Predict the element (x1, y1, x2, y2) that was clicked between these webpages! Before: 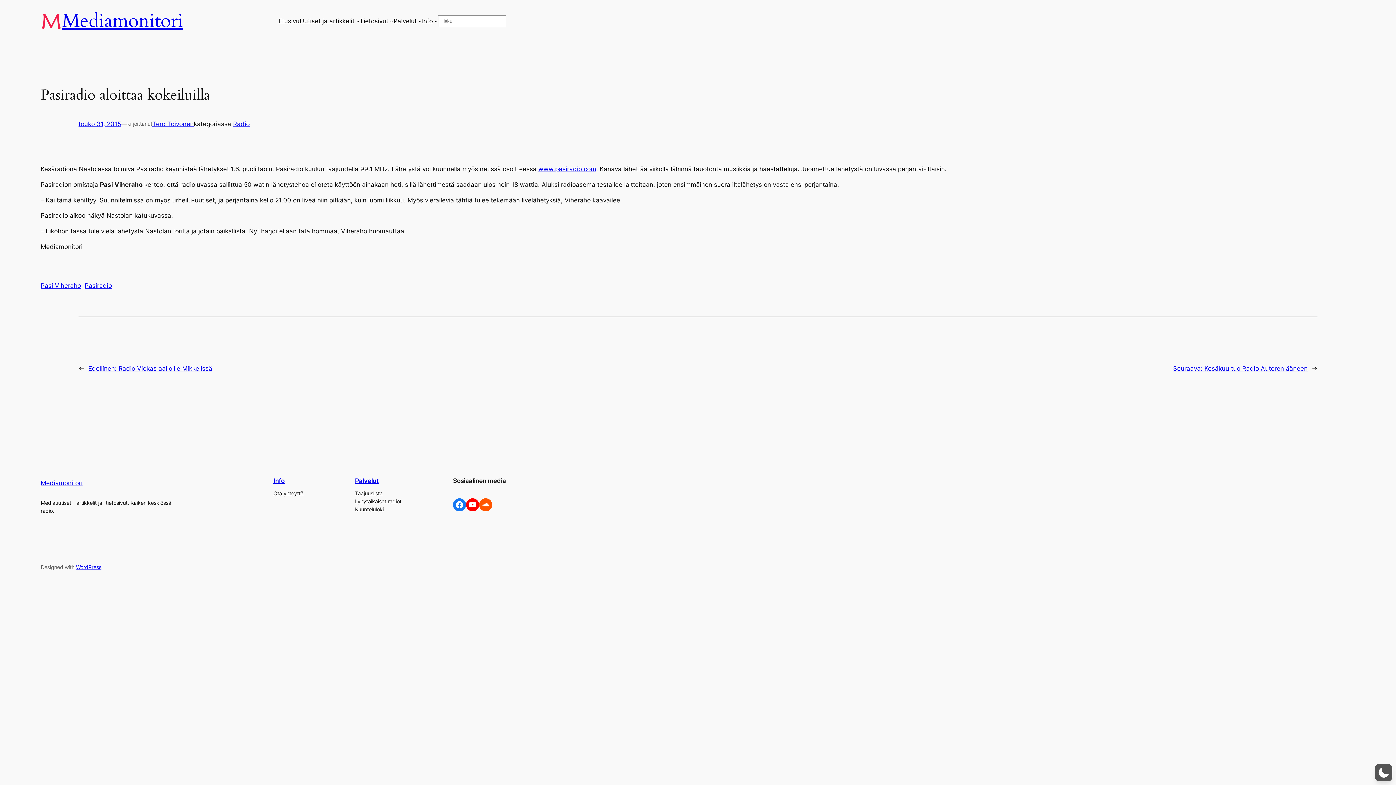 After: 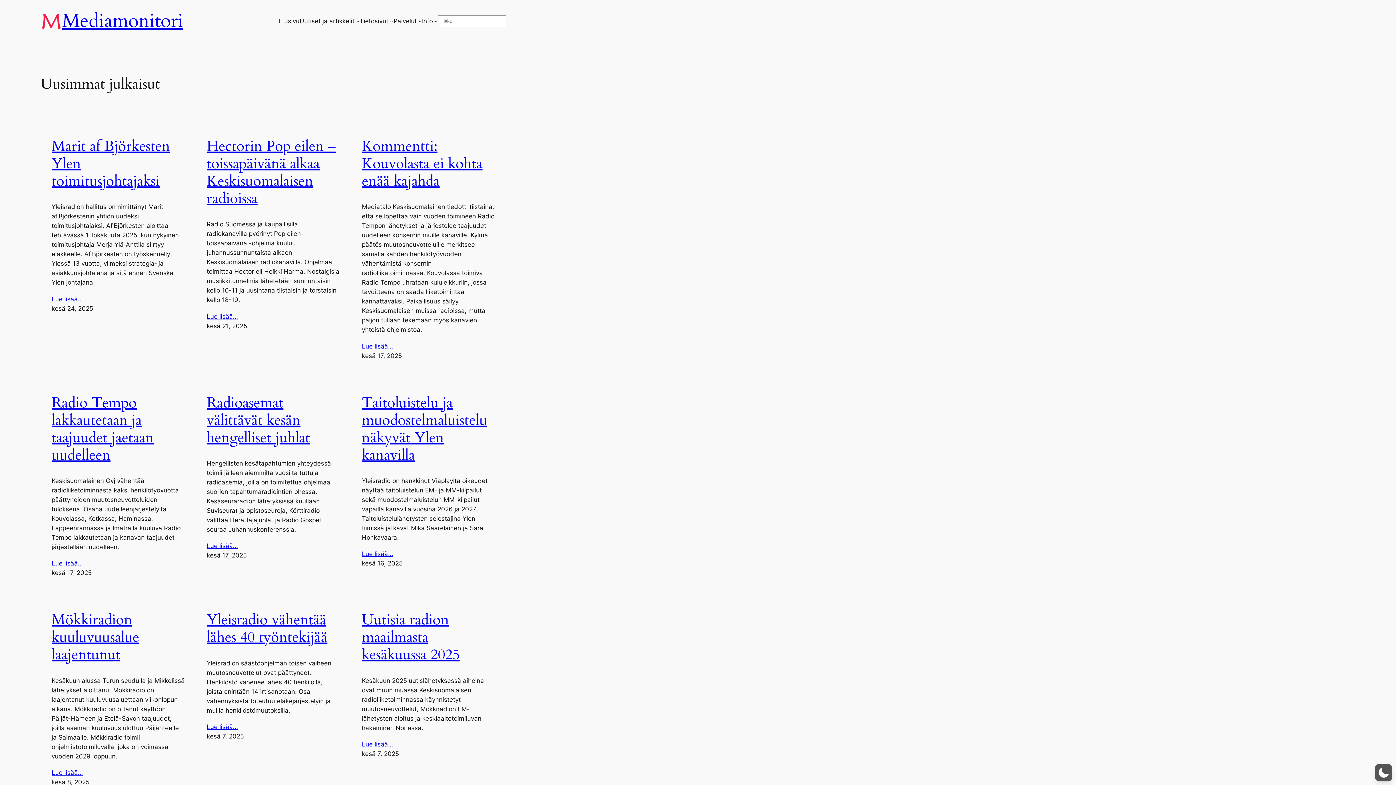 Action: bbox: (278, 16, 299, 25) label: Etusivu